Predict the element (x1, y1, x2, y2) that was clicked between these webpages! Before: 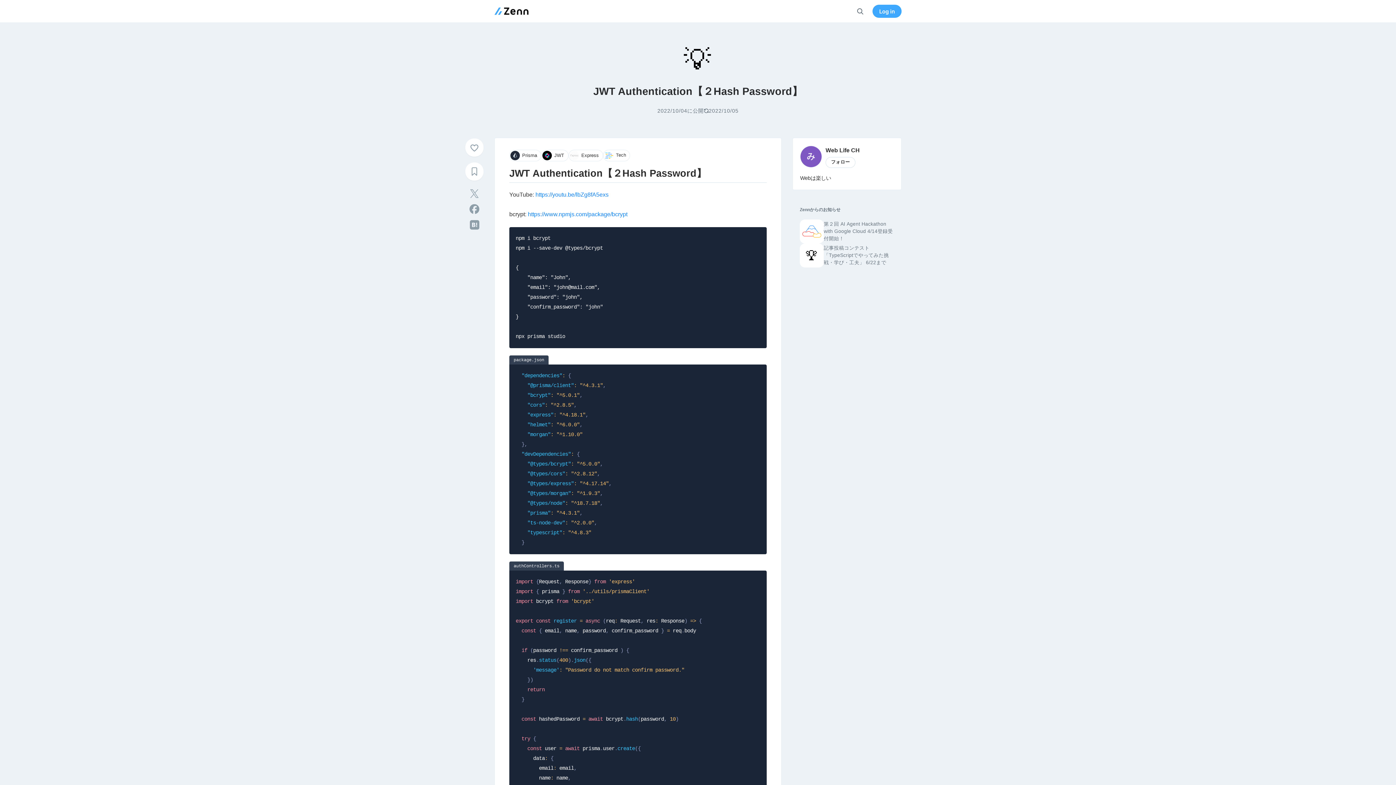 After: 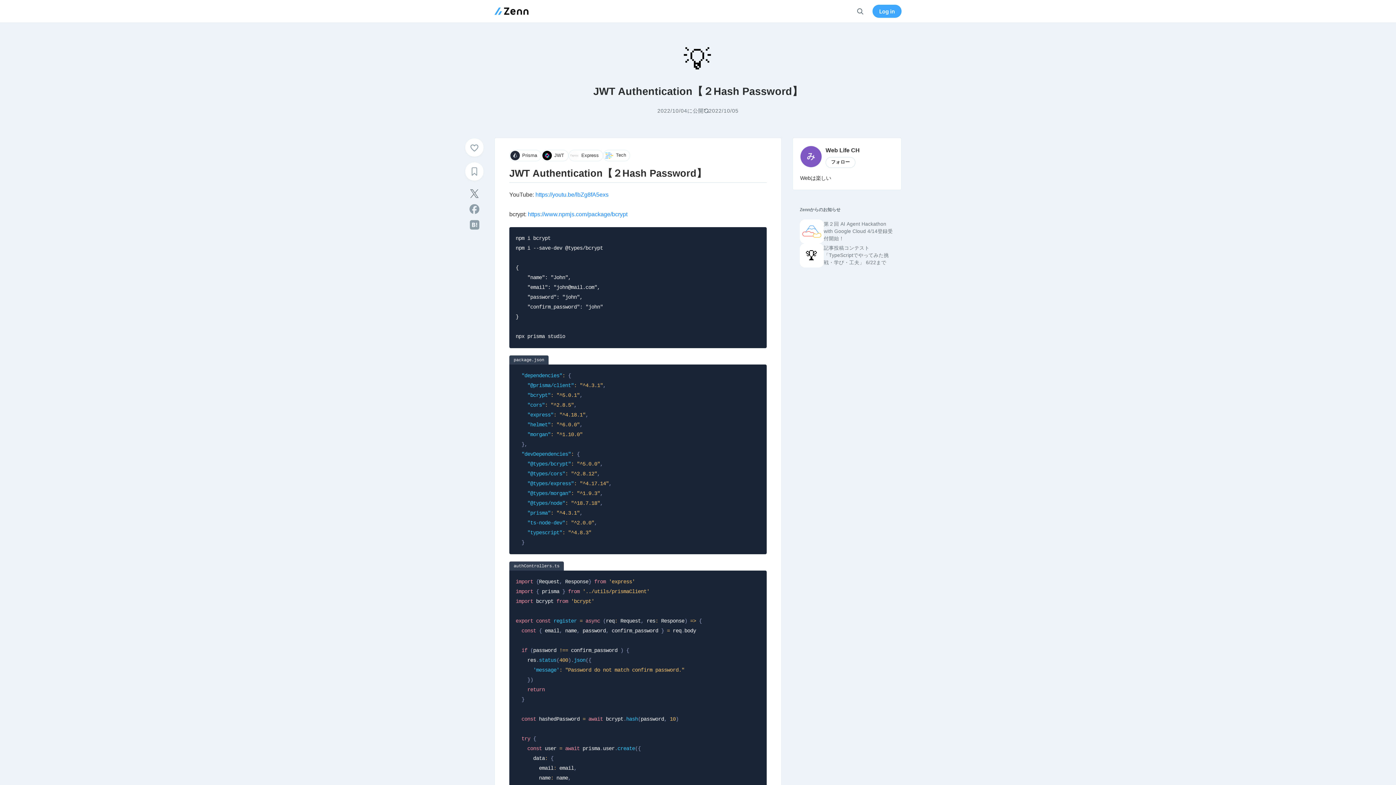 Action: label: X(Twitter)にポスト bbox: (465, 186, 483, 201)